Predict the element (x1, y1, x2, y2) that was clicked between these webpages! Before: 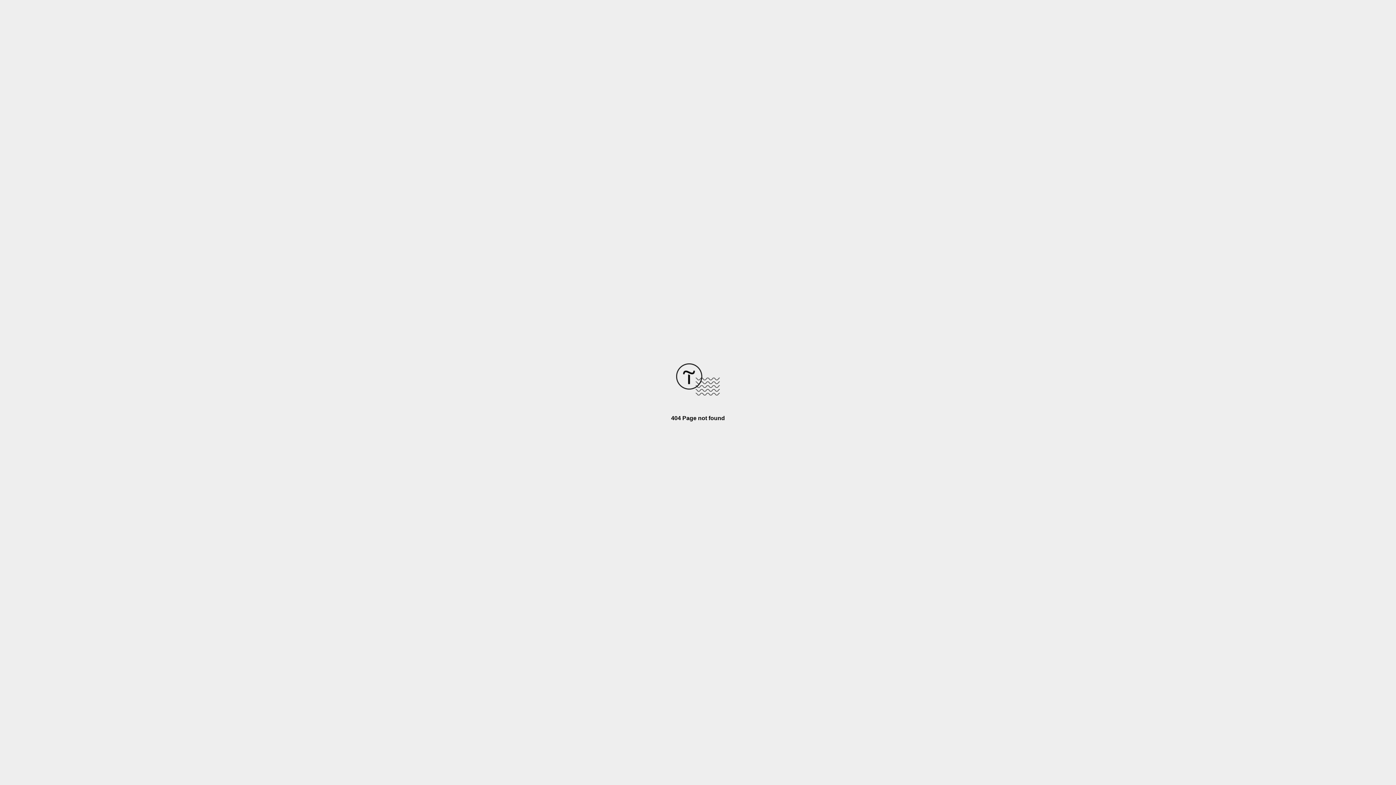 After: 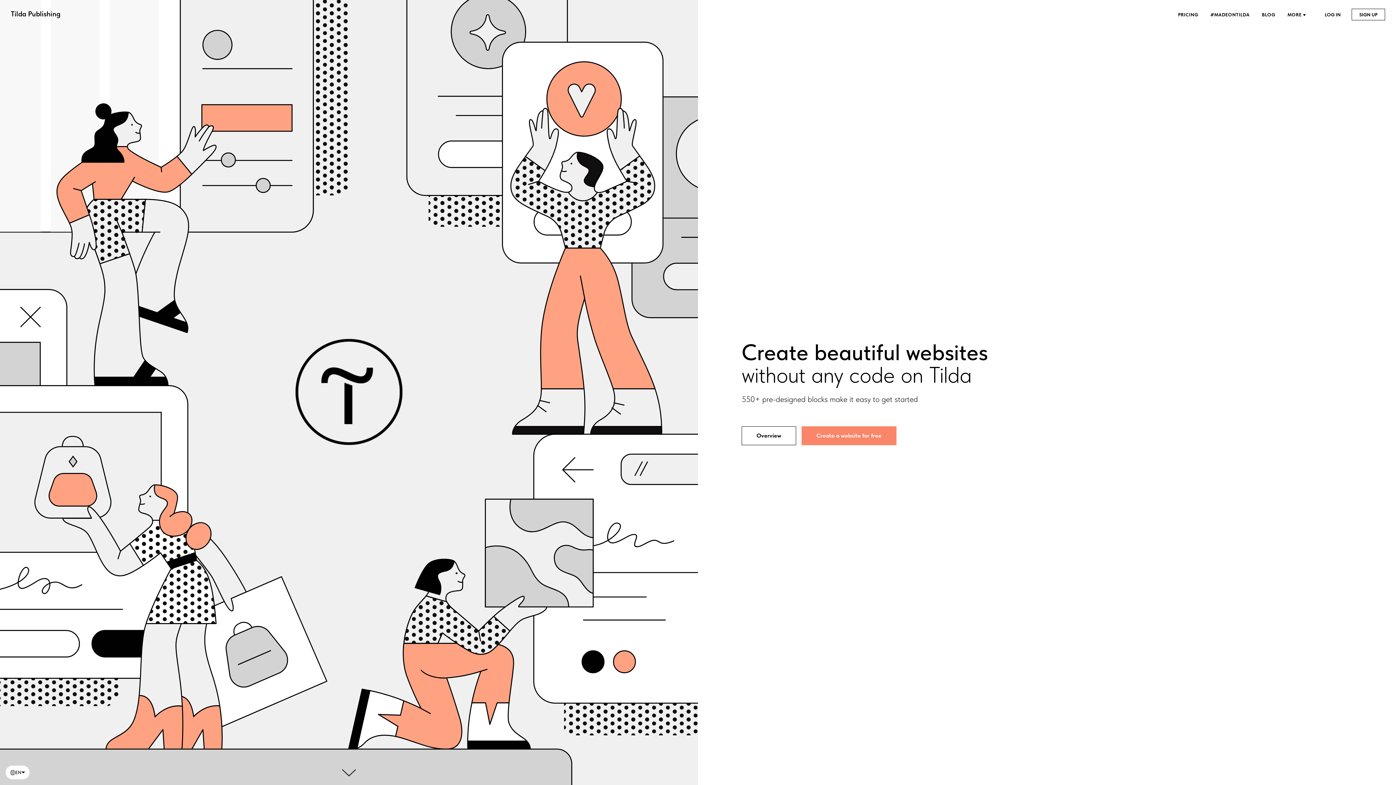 Action: bbox: (676, 390, 720, 396)